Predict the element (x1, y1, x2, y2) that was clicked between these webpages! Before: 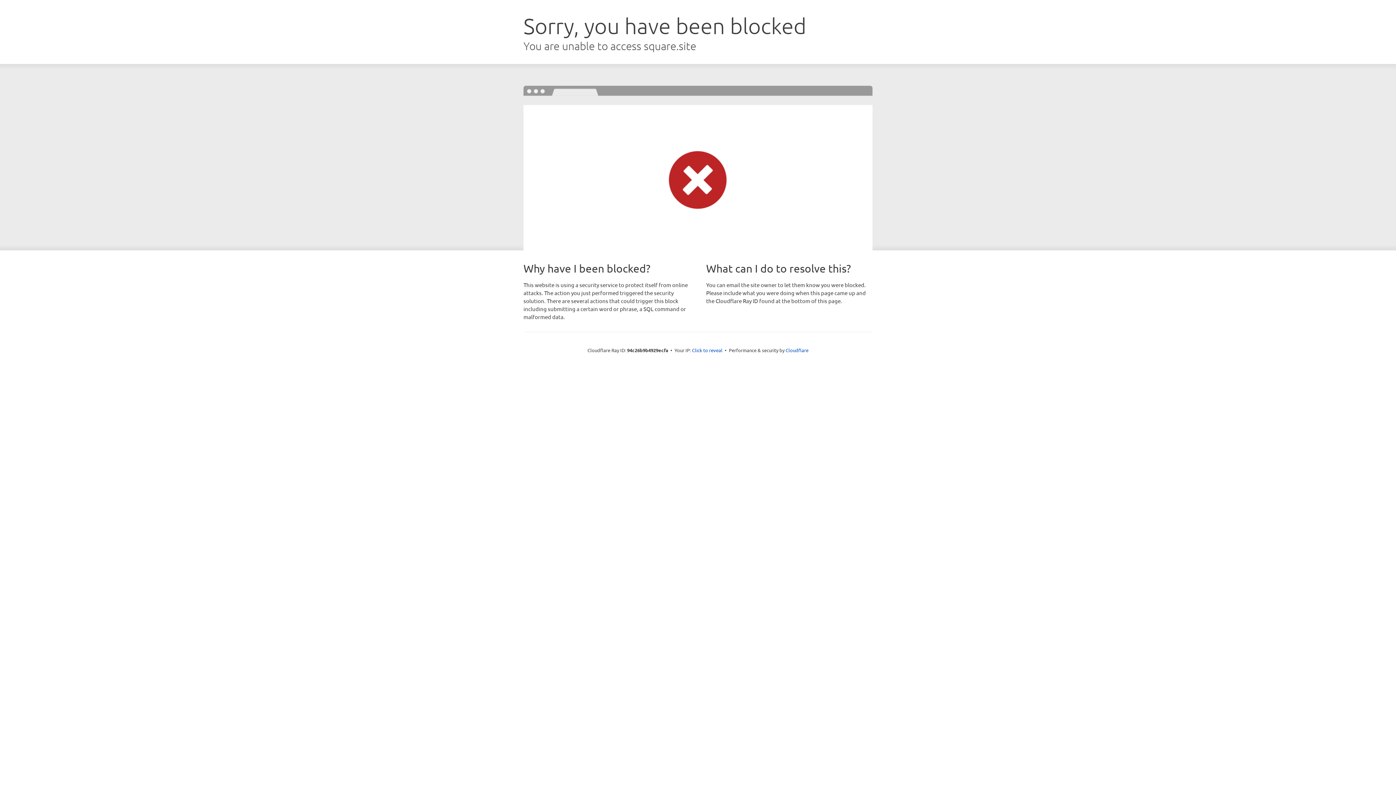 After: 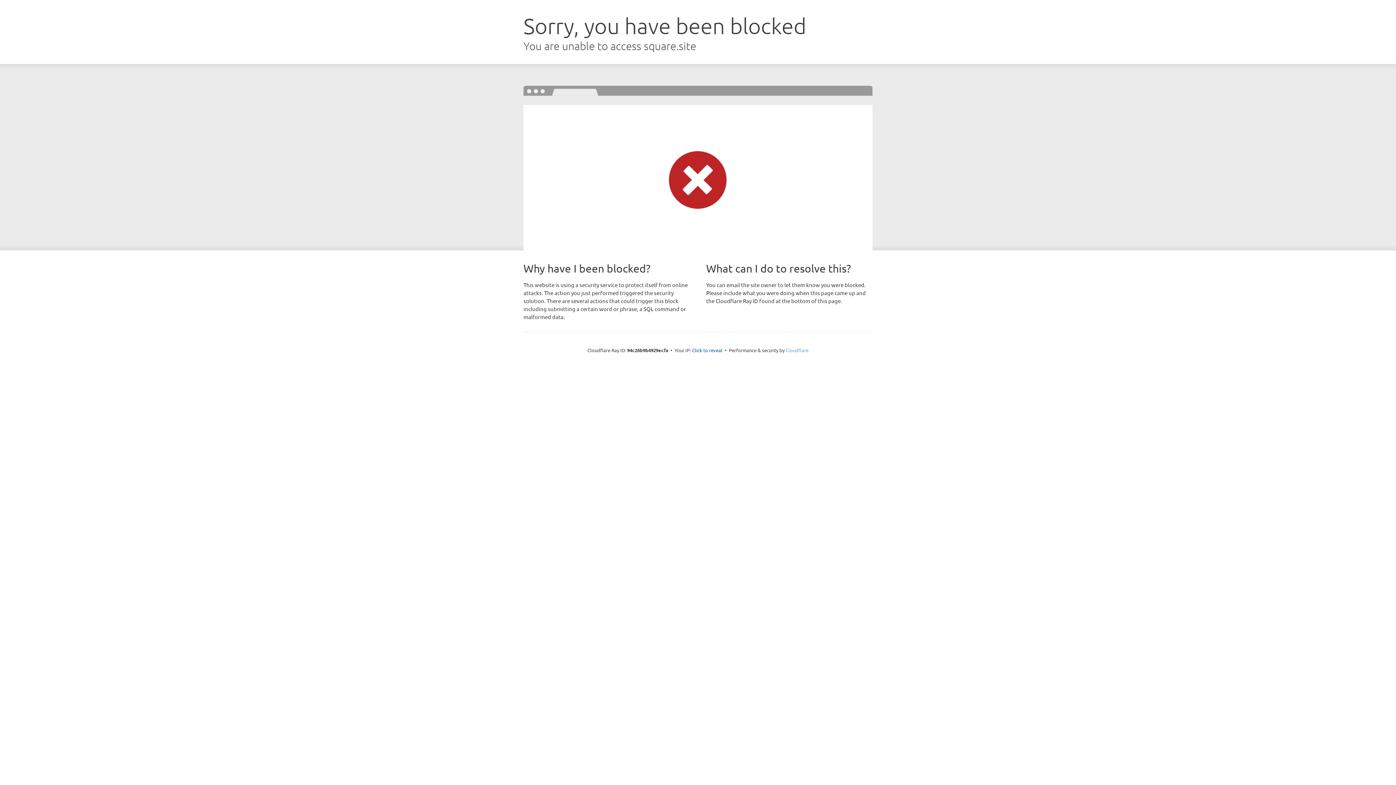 Action: bbox: (785, 347, 808, 353) label: Cloudflare